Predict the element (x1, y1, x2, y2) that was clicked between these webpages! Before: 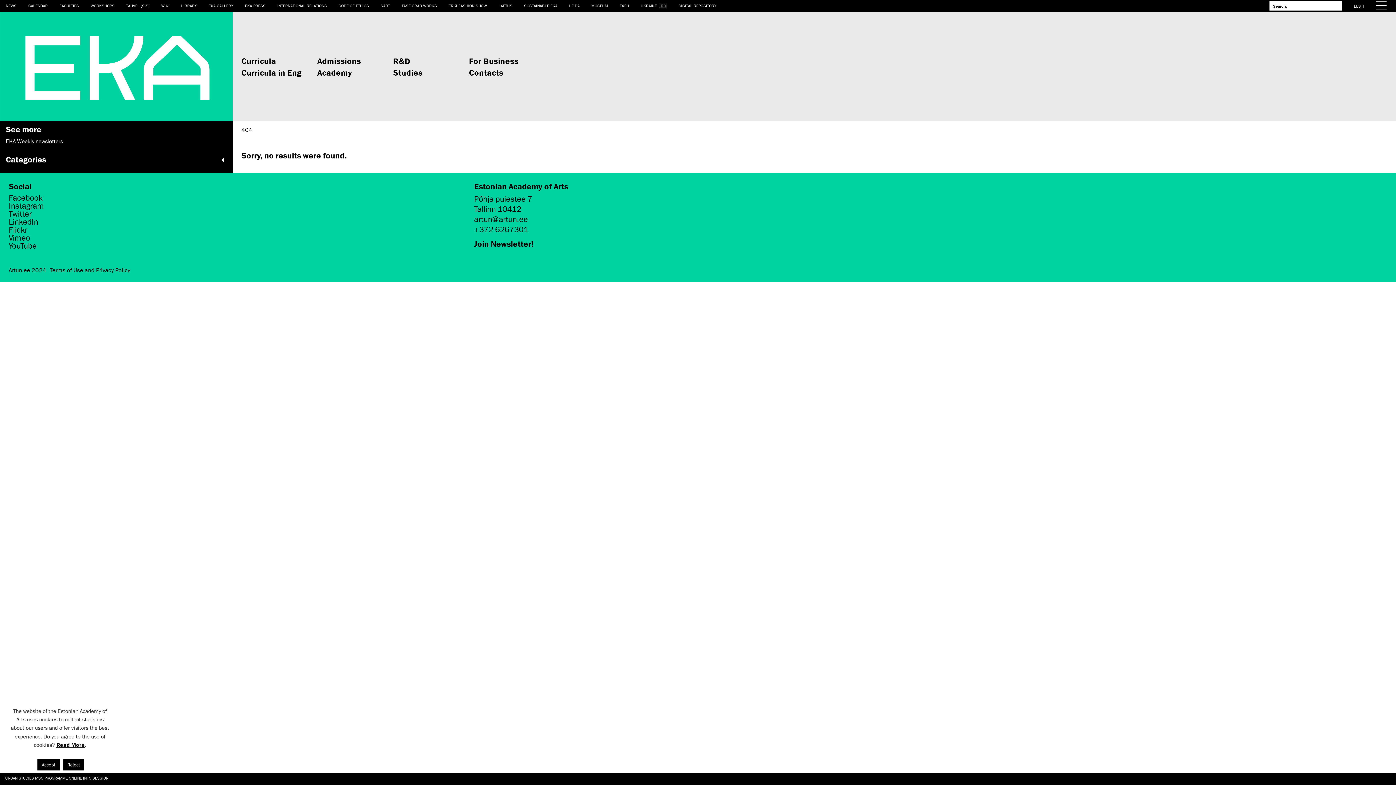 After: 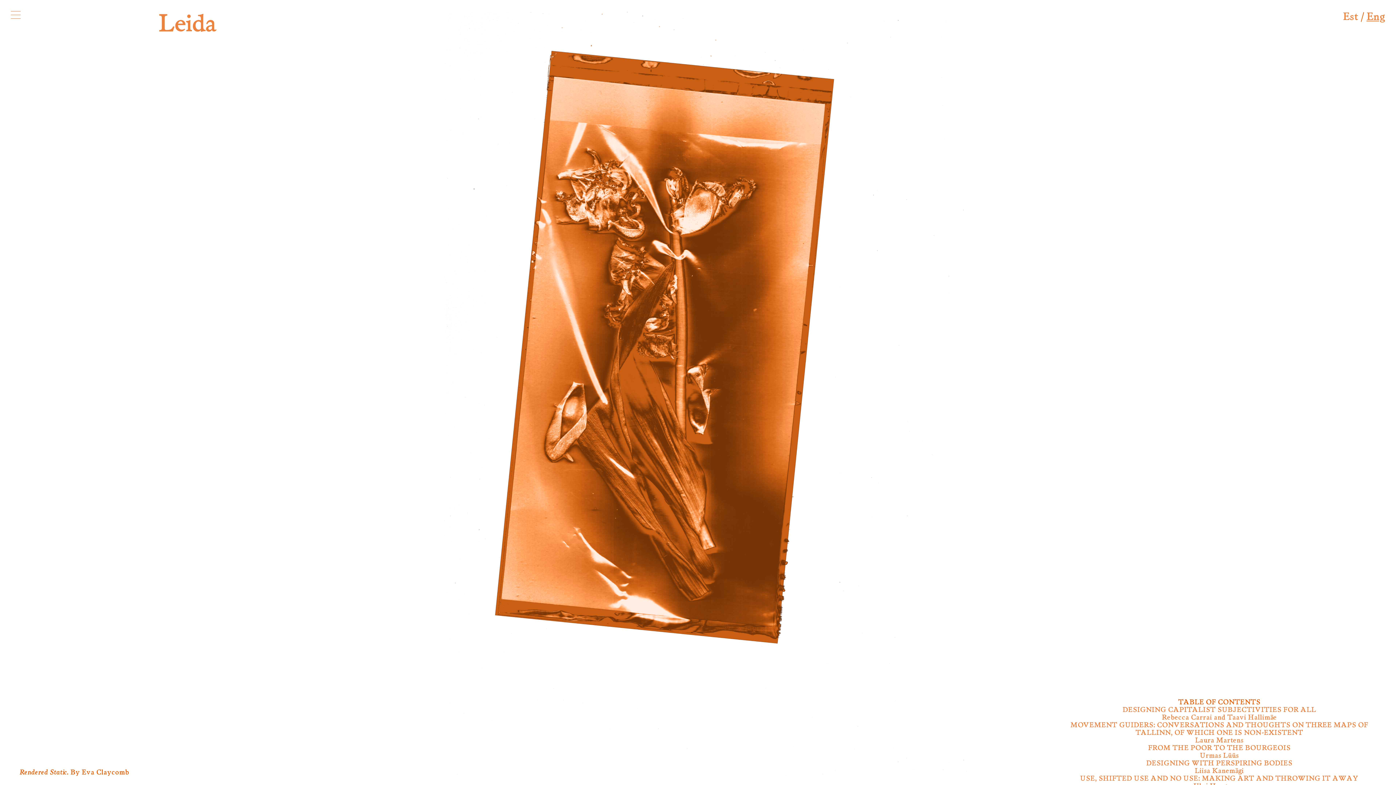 Action: label: LEIDA bbox: (563, 0, 585, 11)